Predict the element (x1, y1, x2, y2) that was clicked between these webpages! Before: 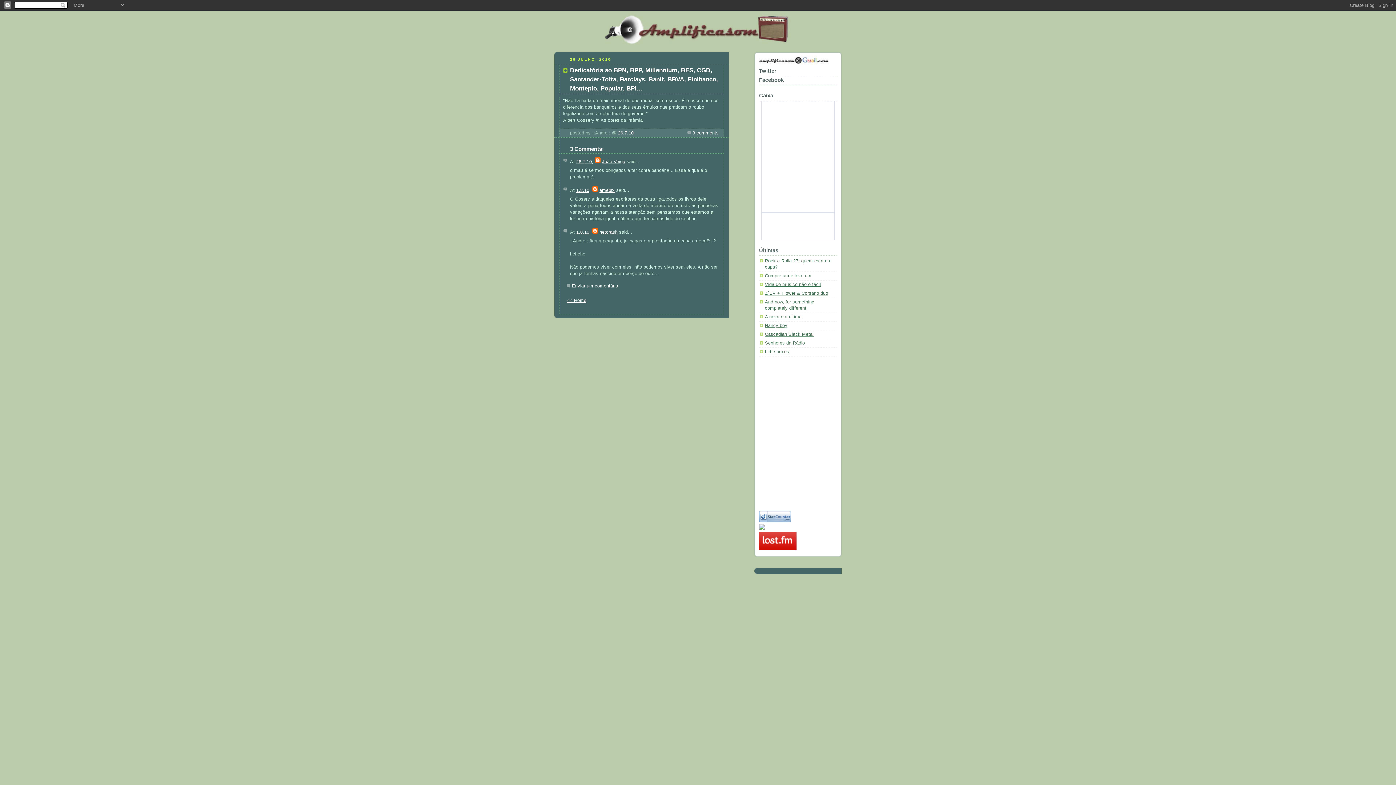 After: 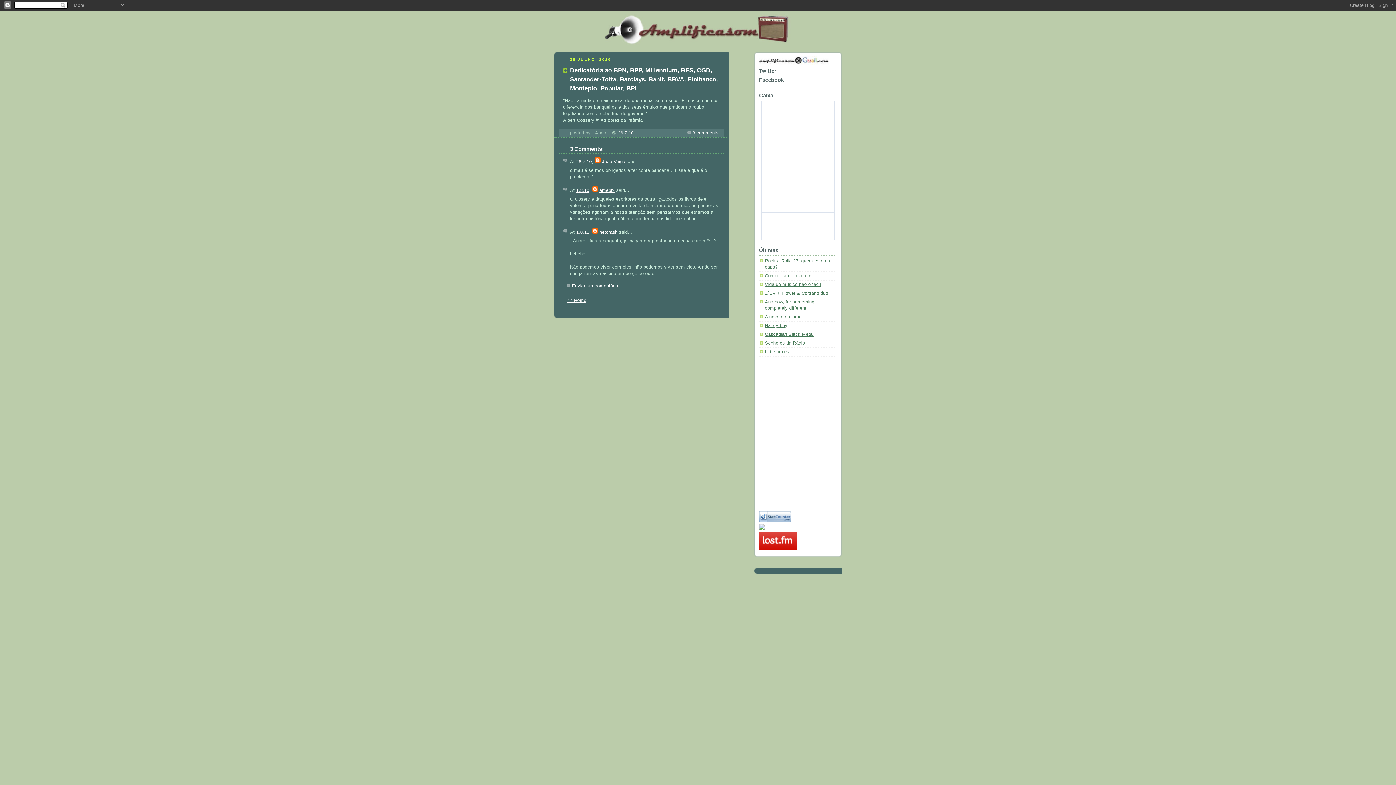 Action: label: 1.8.10 bbox: (576, 229, 589, 234)